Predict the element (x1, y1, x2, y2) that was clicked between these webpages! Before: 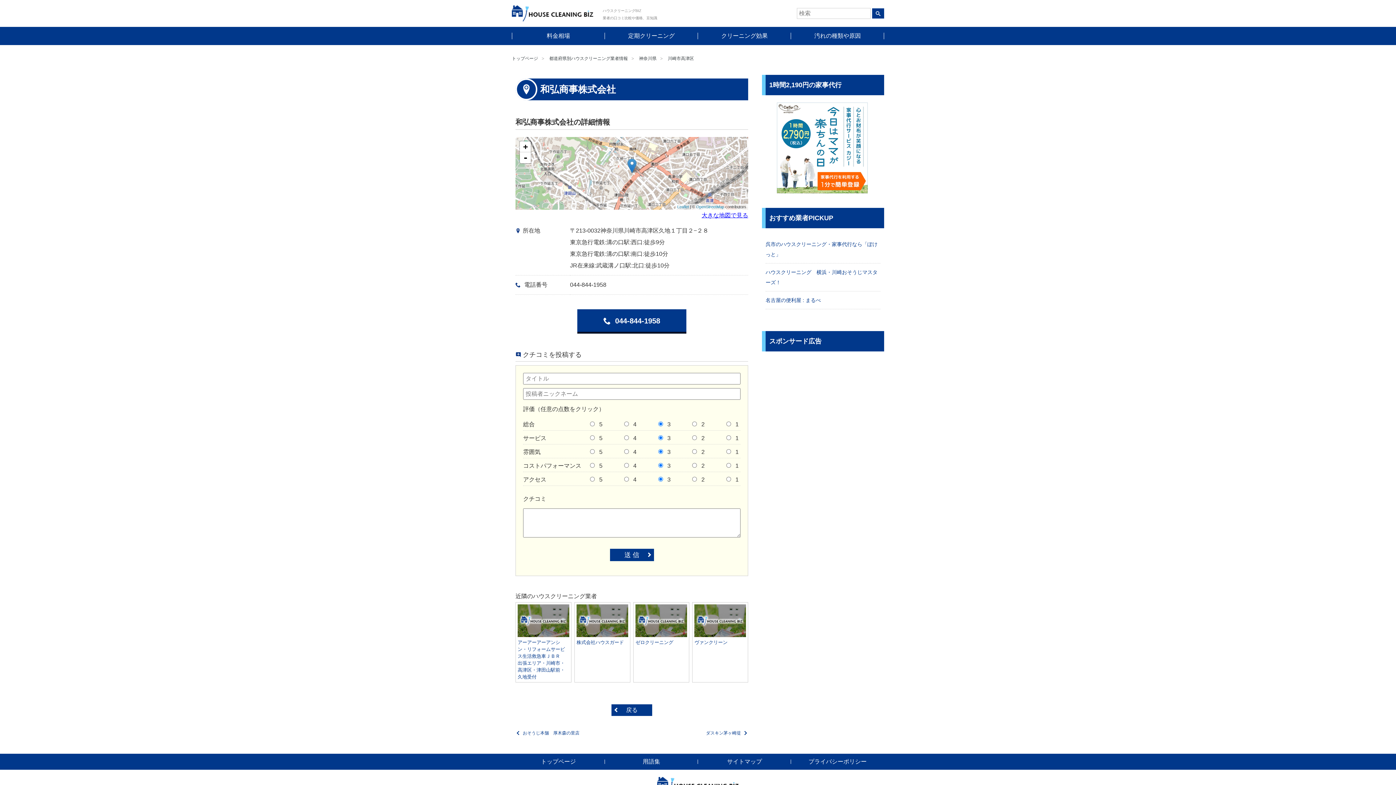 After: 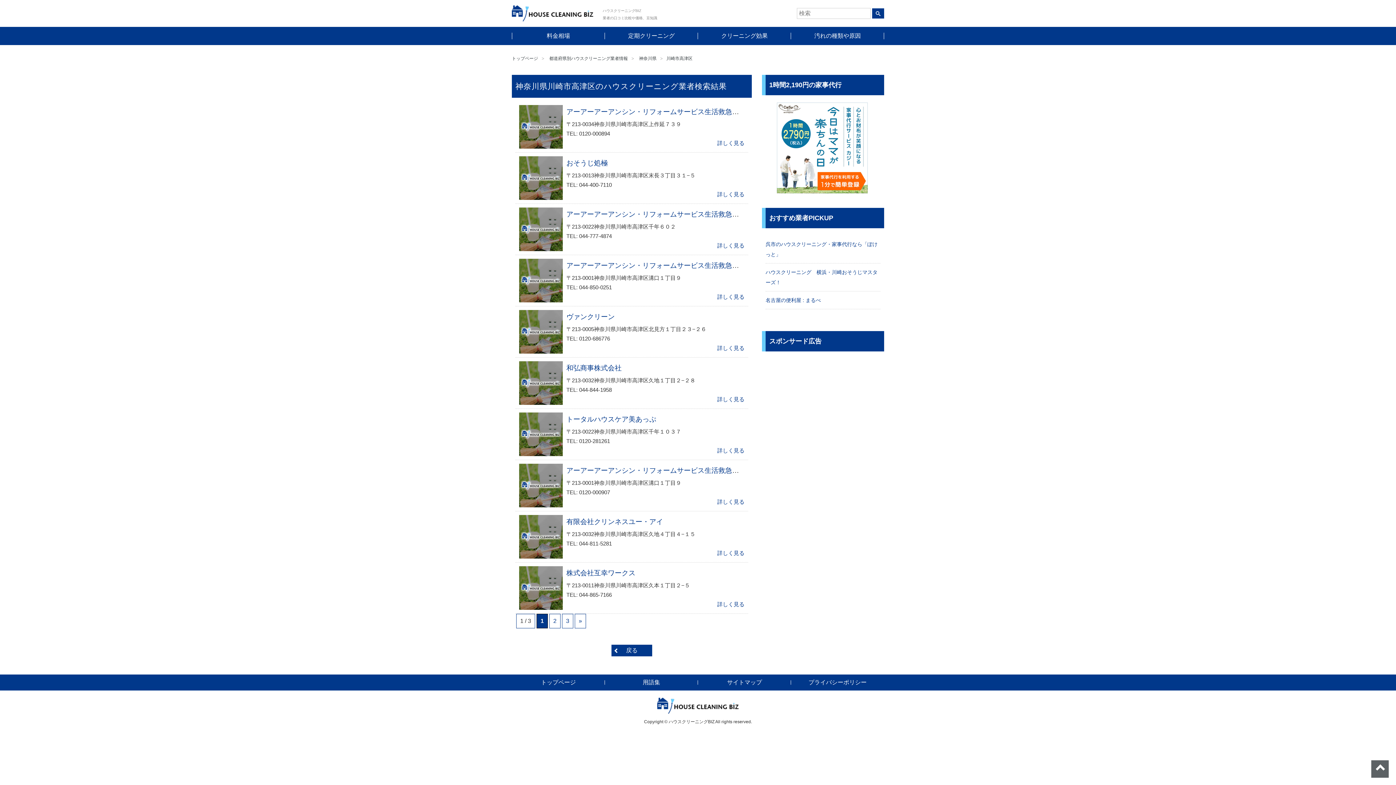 Action: label: 川崎市高津区 bbox: (668, 56, 694, 61)